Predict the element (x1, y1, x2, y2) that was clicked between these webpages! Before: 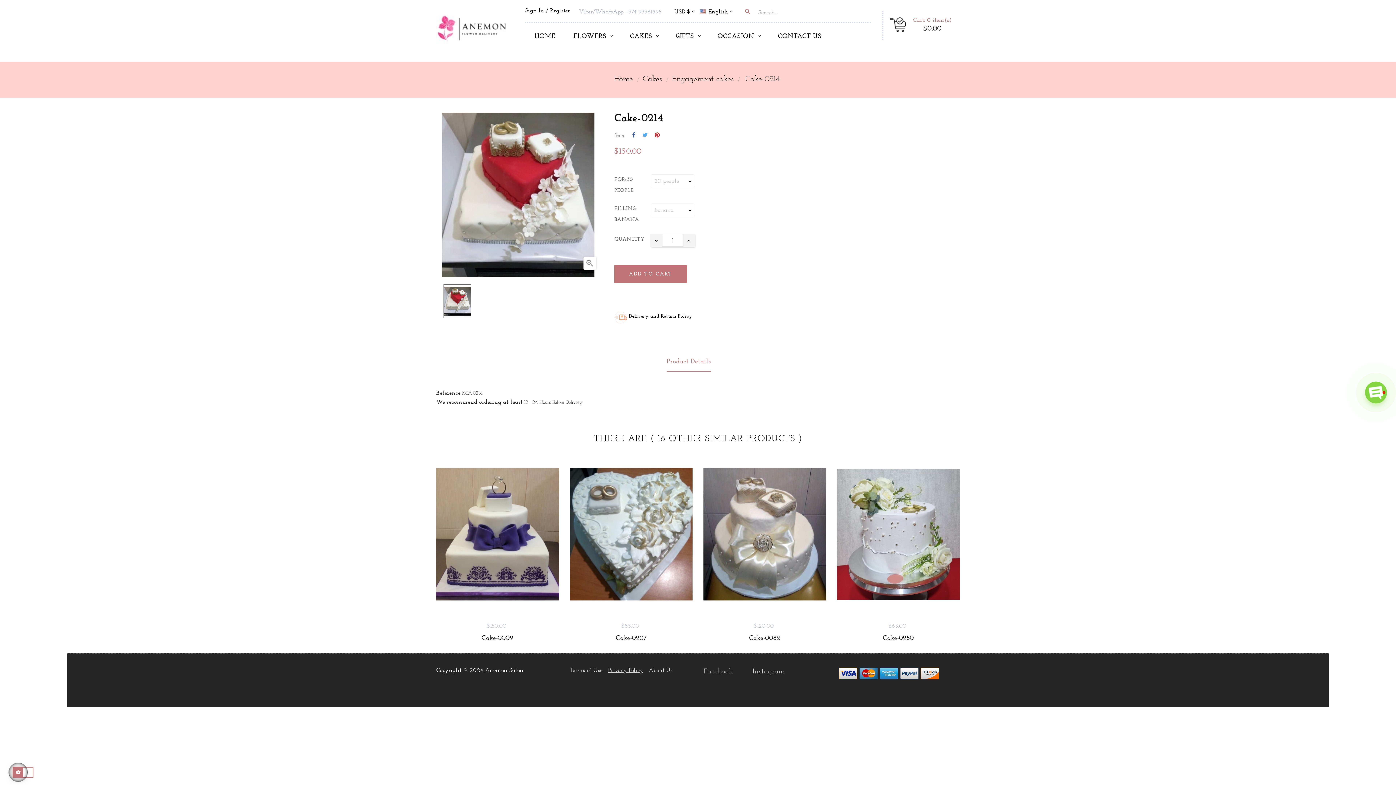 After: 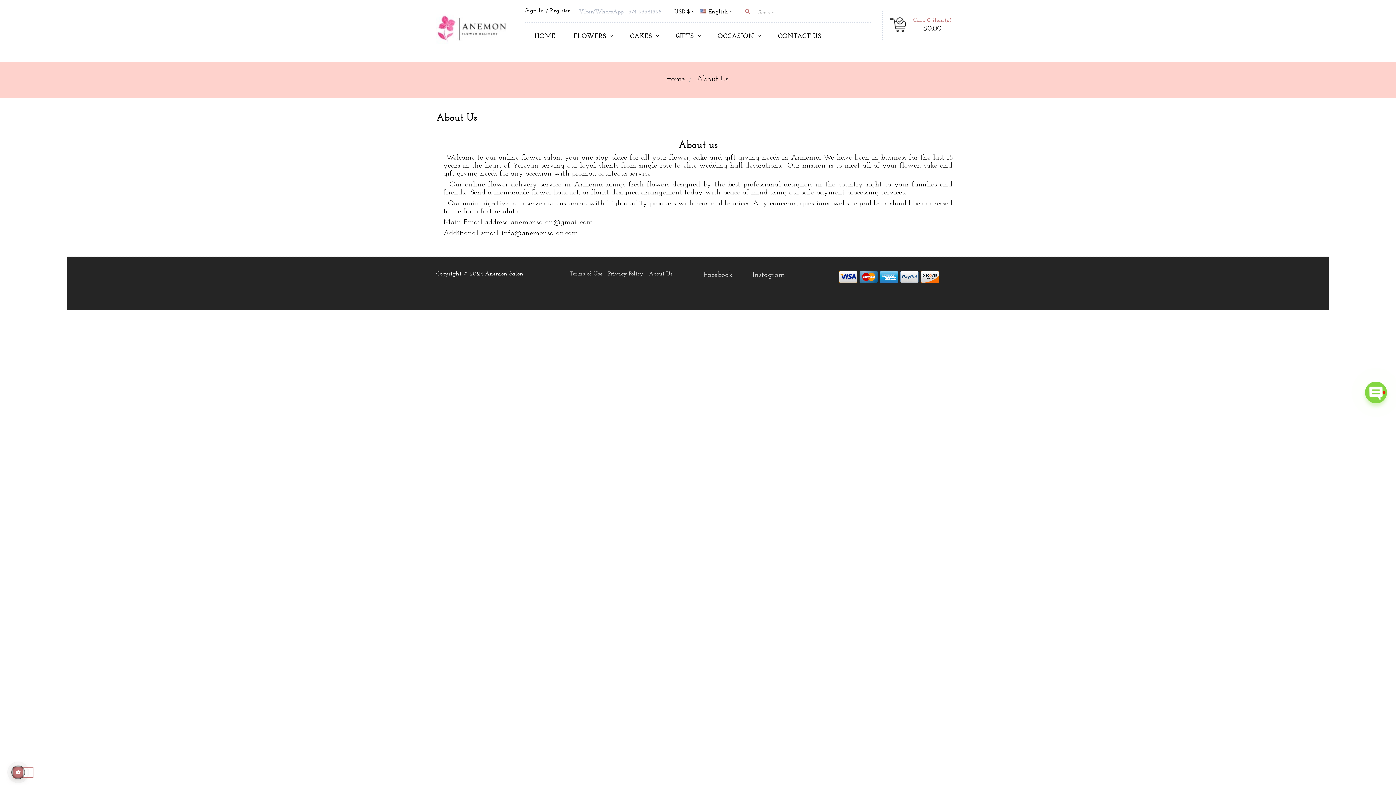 Action: bbox: (648, 668, 672, 673) label: About Us﻿